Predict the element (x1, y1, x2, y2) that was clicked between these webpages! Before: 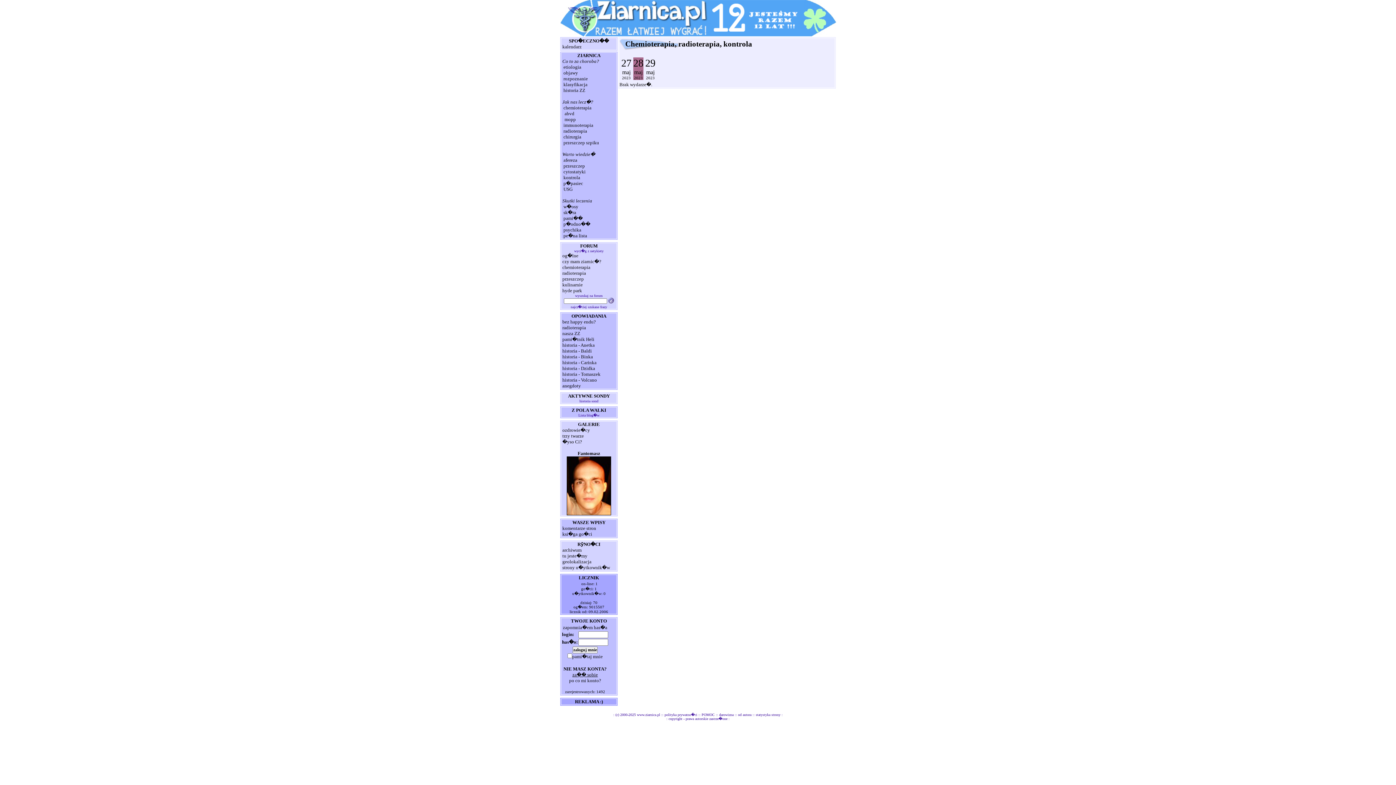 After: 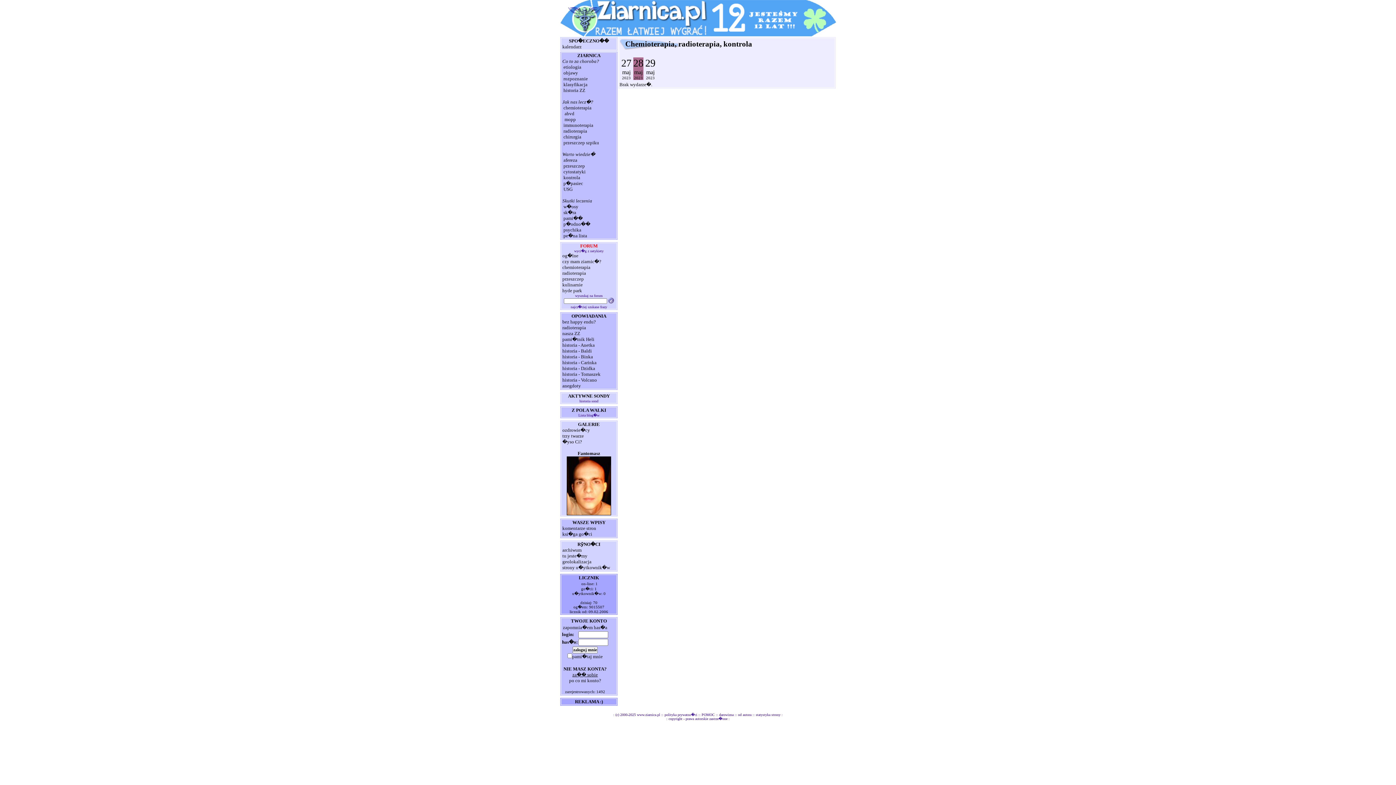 Action: label: FORUM bbox: (580, 243, 597, 248)